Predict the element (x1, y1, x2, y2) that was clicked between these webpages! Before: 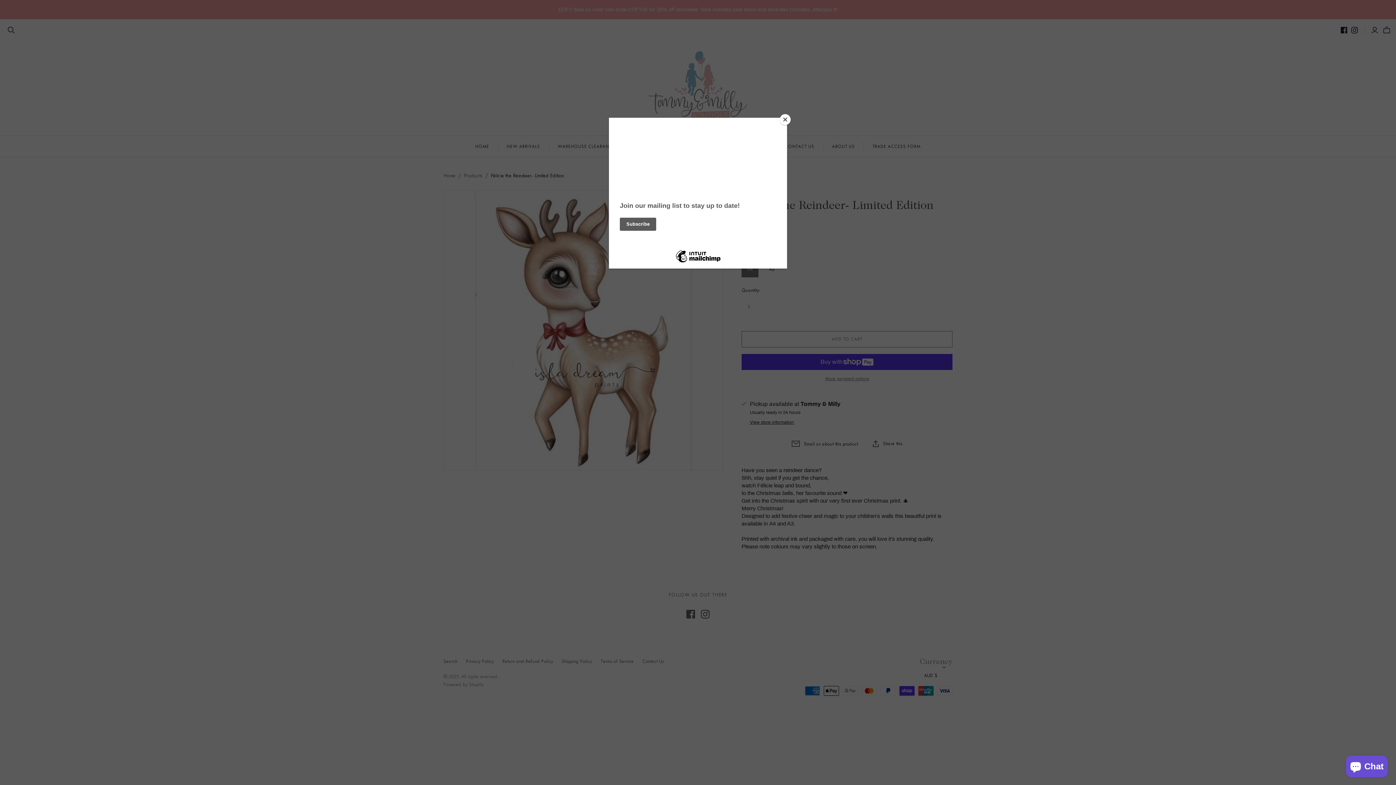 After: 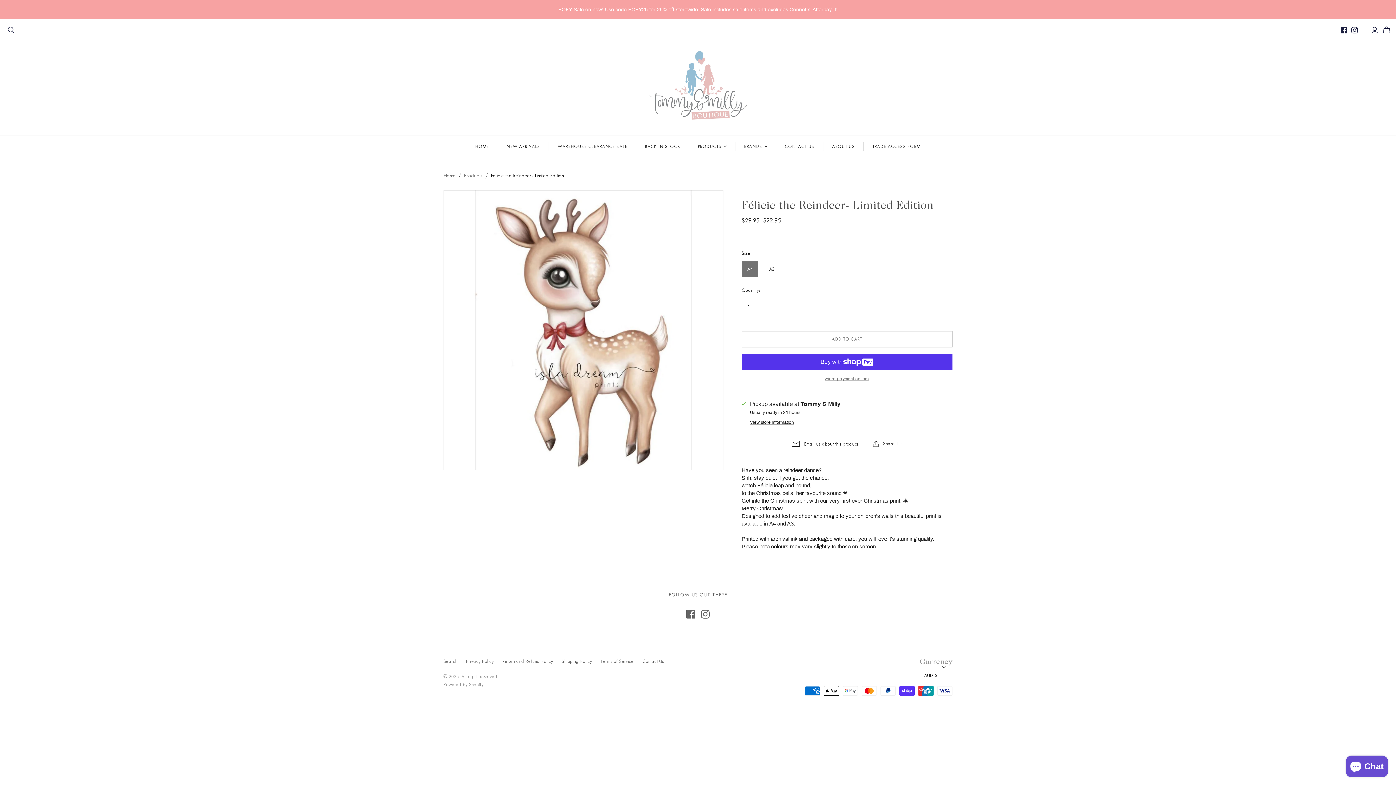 Action: bbox: (780, 114, 790, 125) label: Close